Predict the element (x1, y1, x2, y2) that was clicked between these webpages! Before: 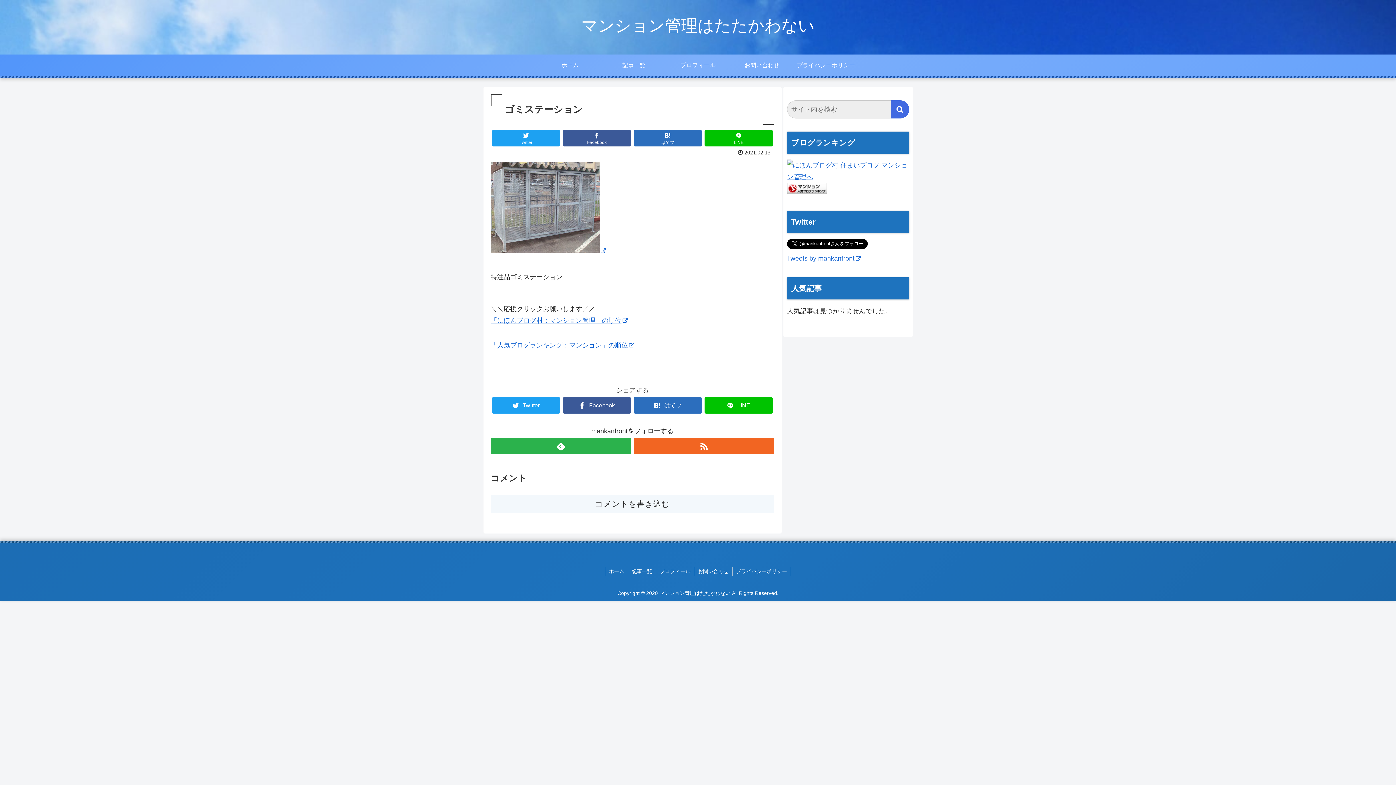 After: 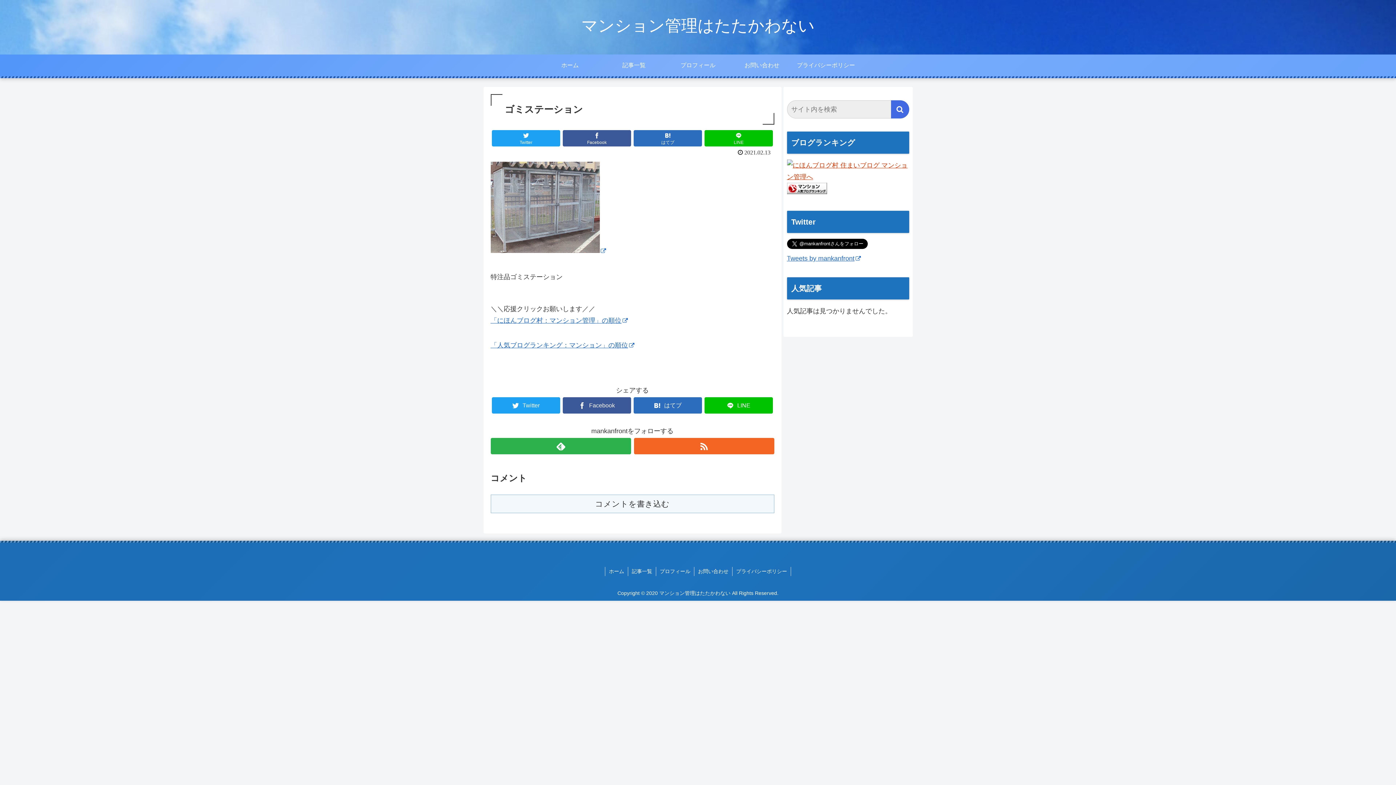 Action: bbox: (787, 173, 909, 180)